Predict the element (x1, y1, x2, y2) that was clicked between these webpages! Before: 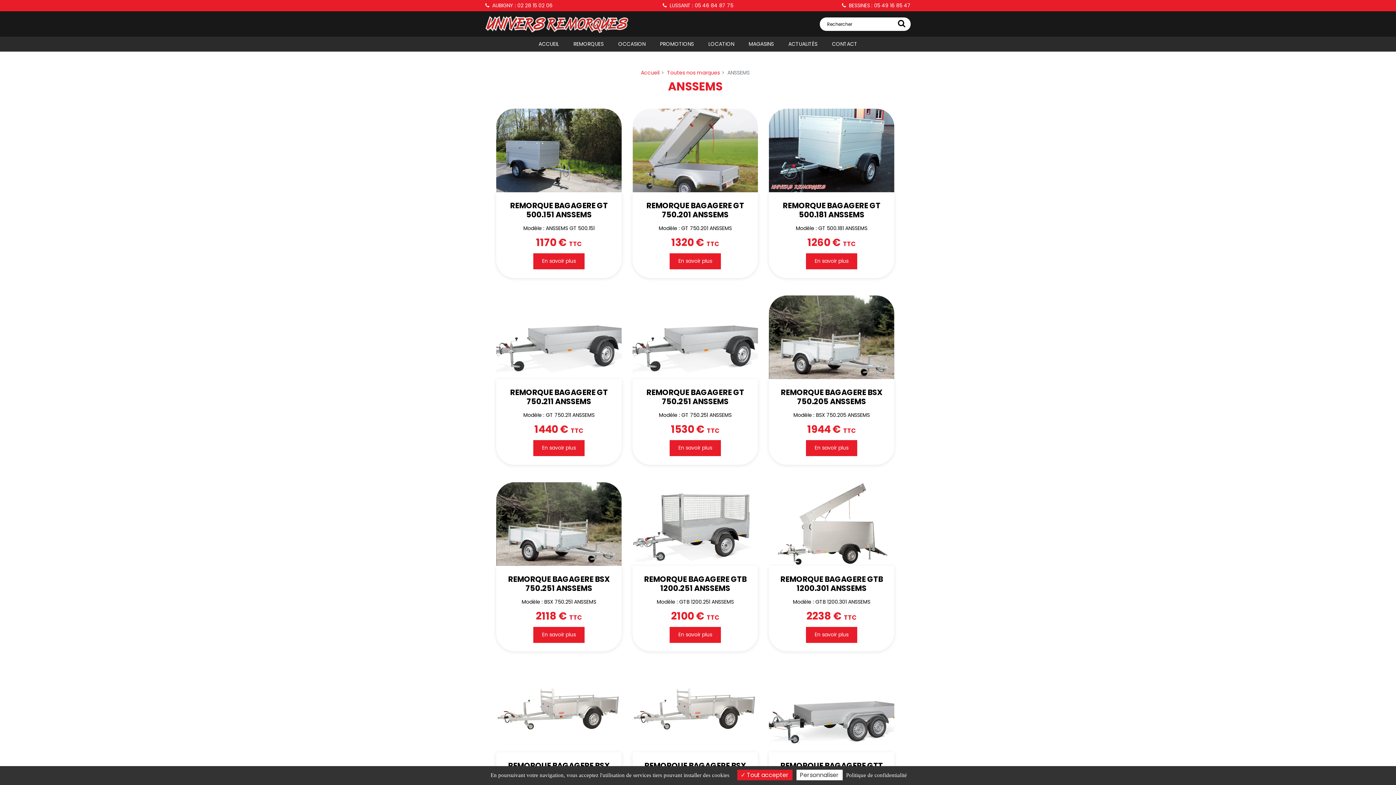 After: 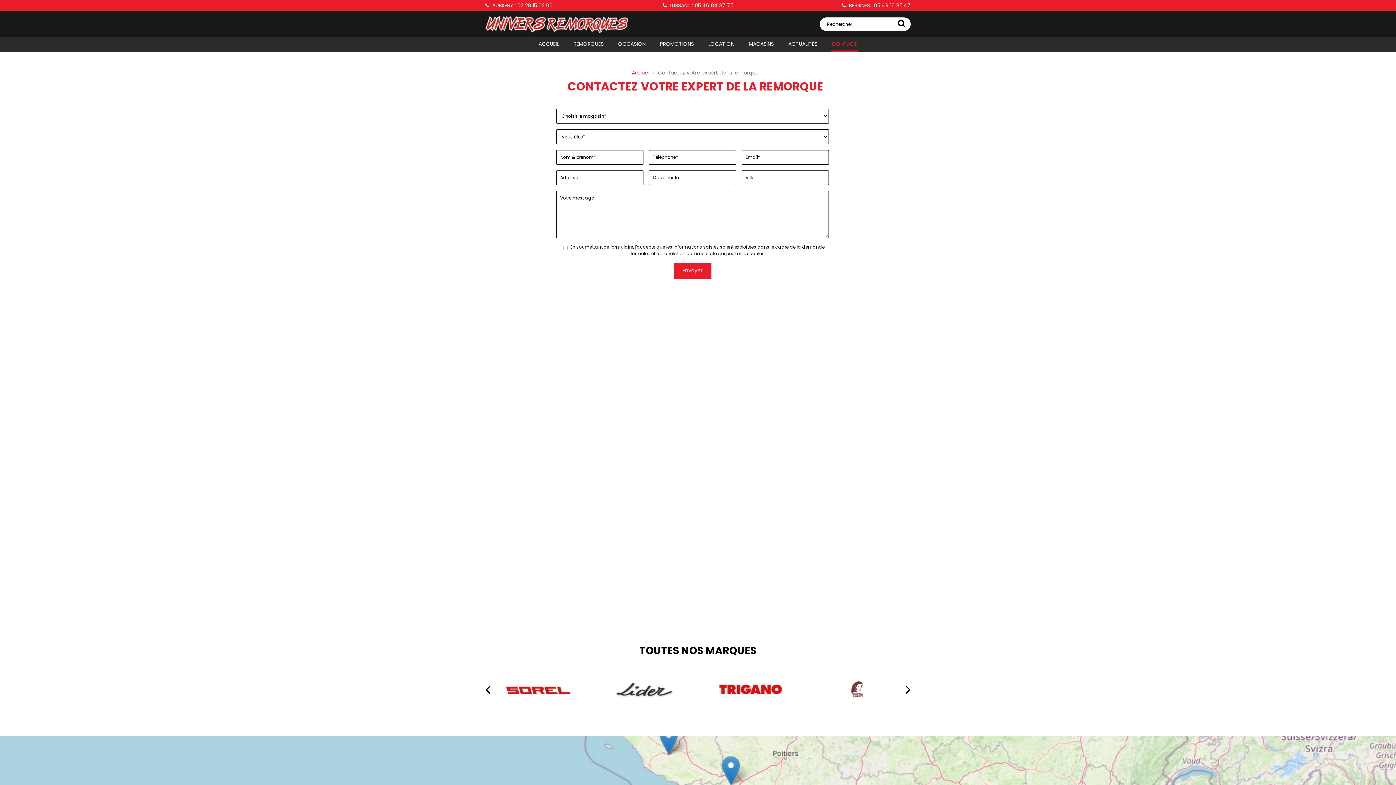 Action: bbox: (824, 36, 864, 51) label: CONTACT